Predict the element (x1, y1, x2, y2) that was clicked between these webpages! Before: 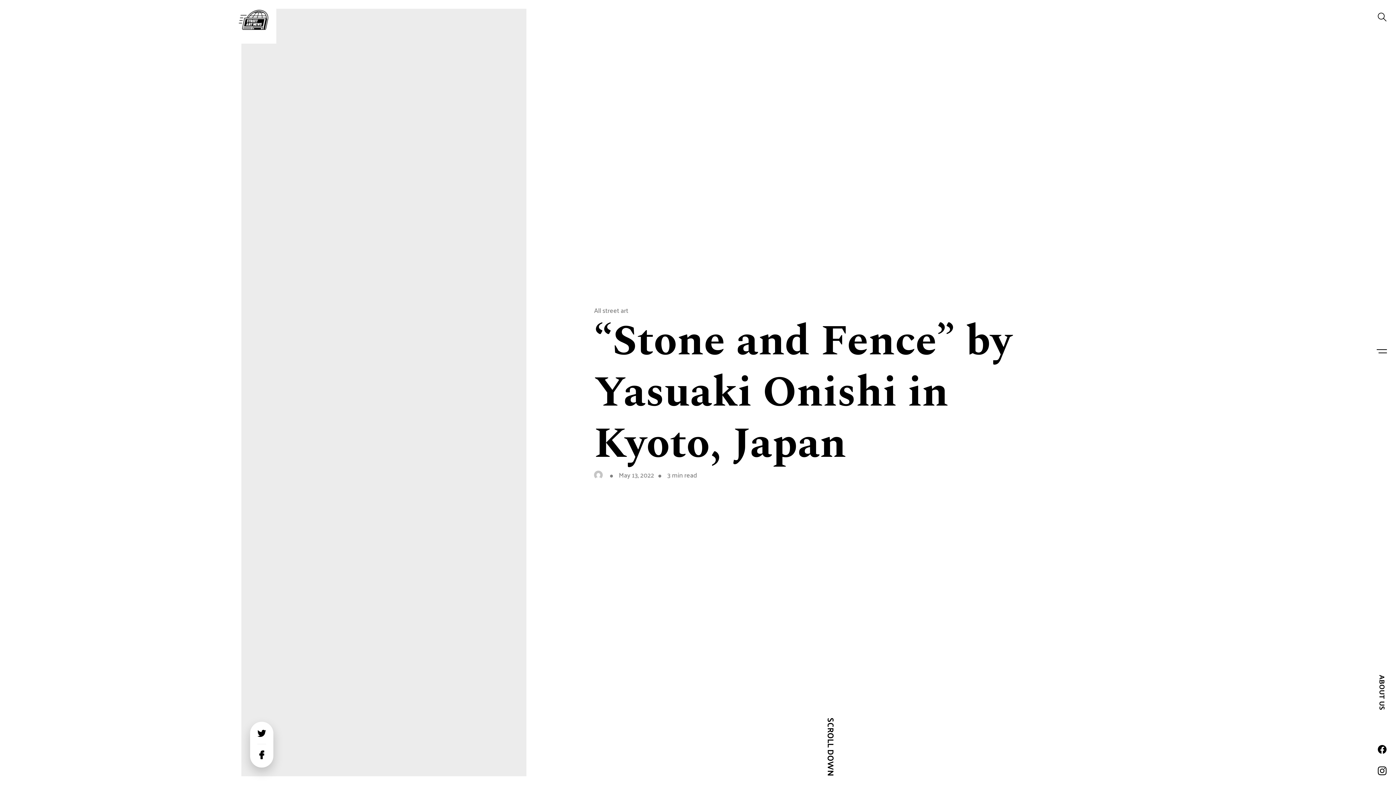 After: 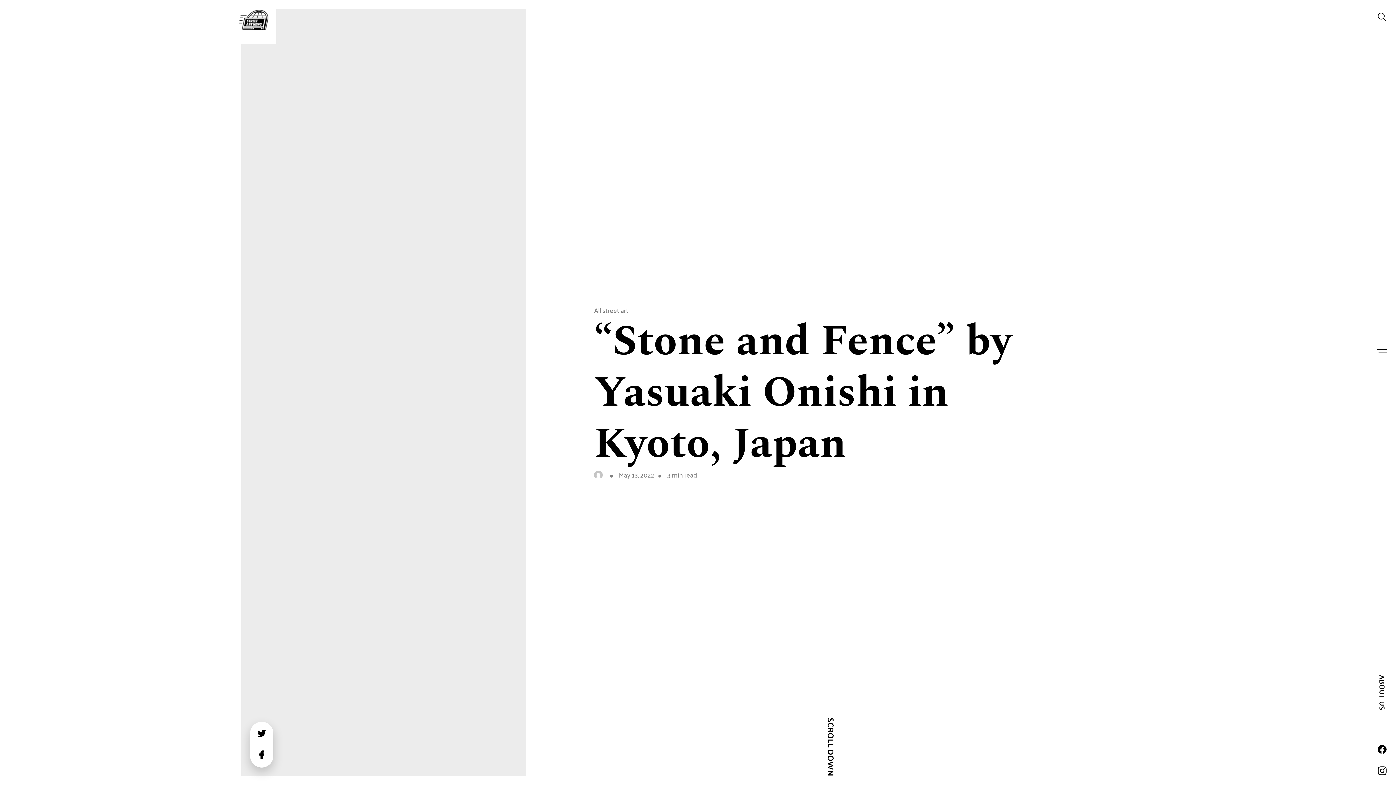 Action: bbox: (824, 718, 838, 776) label: SCROLL DOWN